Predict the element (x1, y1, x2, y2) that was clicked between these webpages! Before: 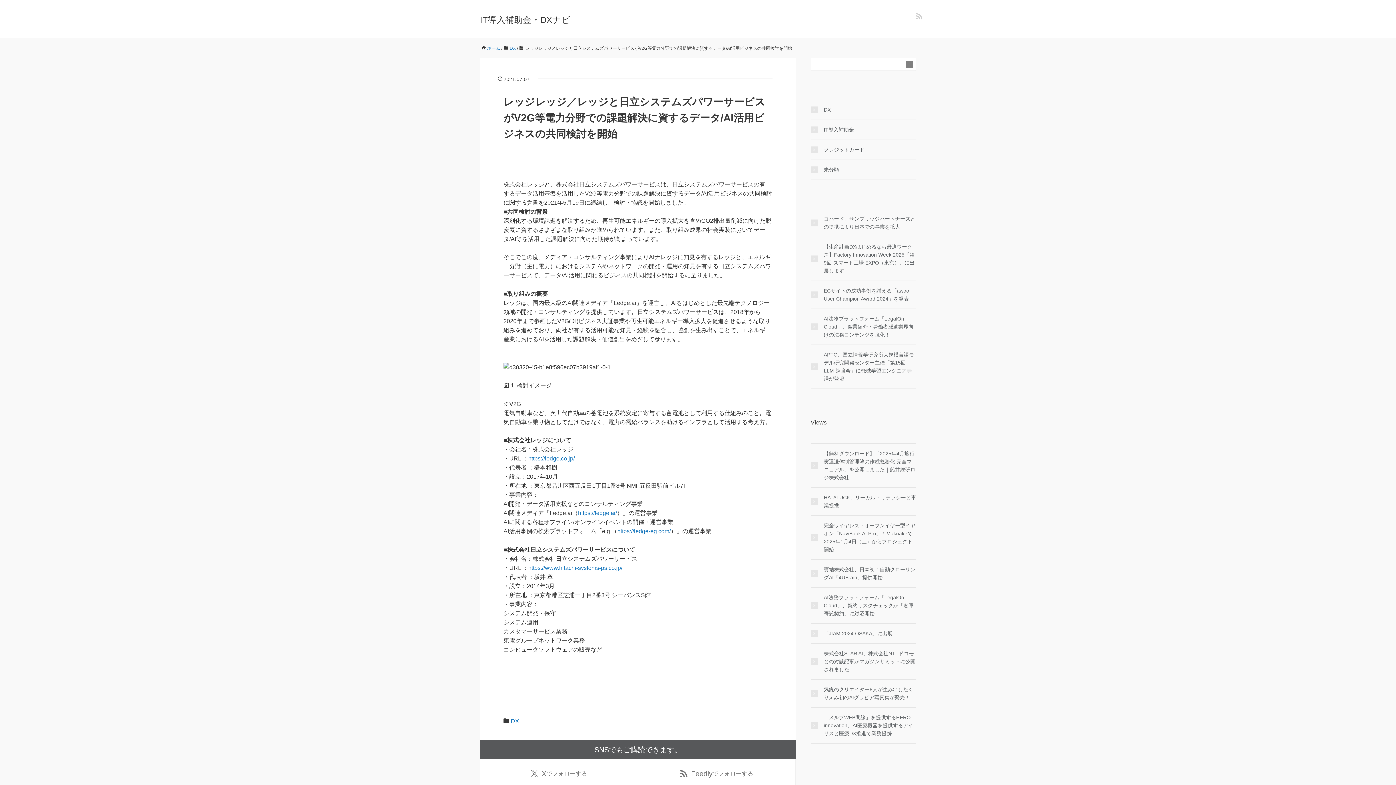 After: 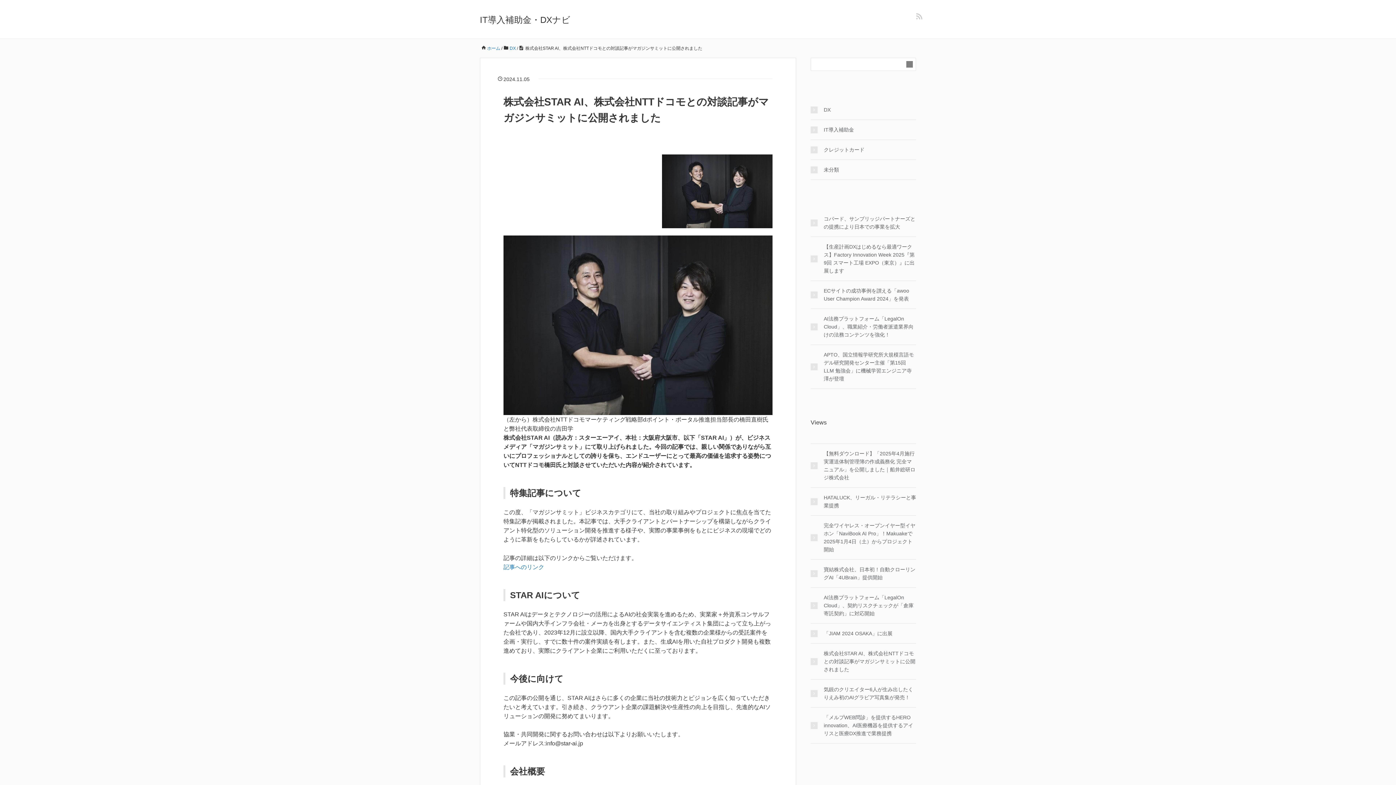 Action: label: 株式会社STAR AI、株式会社NTTドコモとの対談記事がマガジンサミットに公開されました bbox: (810, 649, 916, 673)